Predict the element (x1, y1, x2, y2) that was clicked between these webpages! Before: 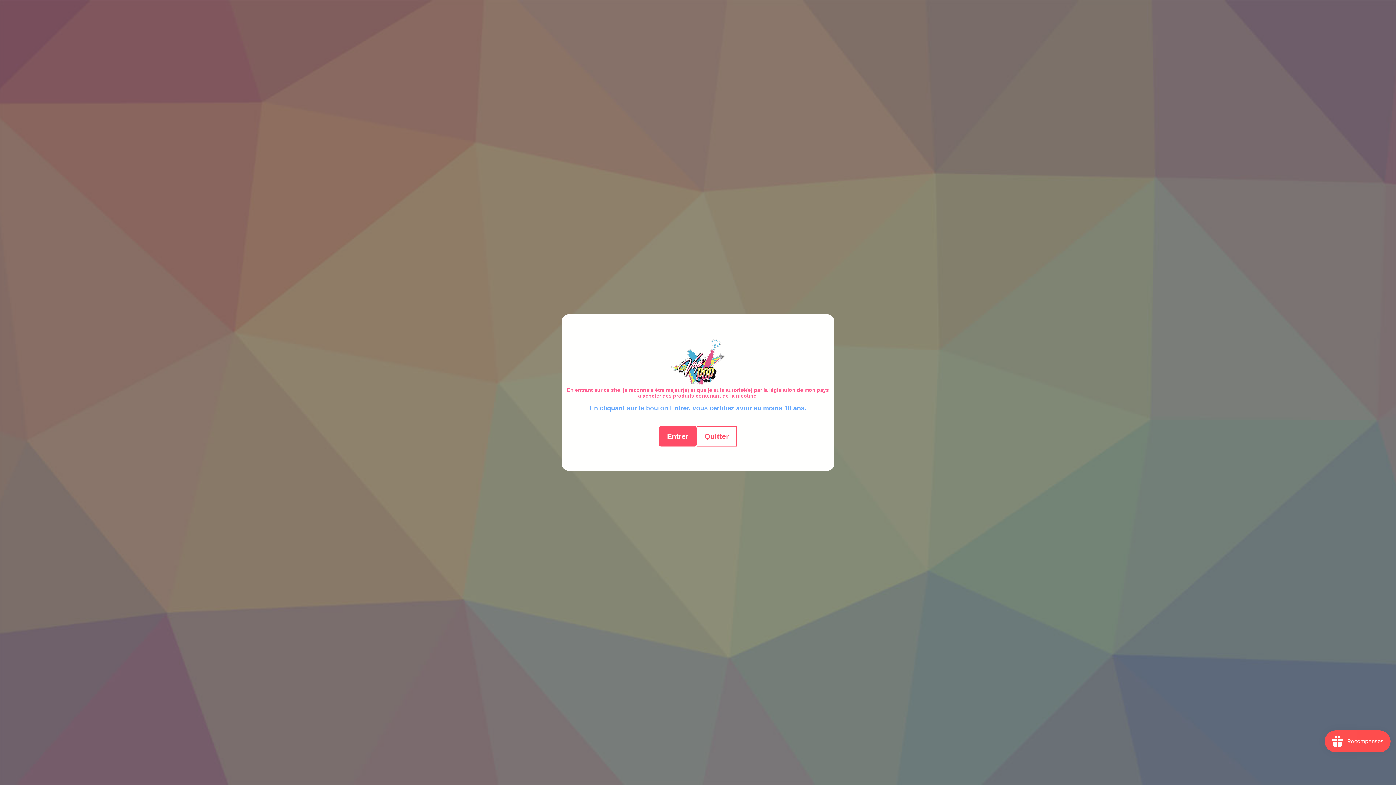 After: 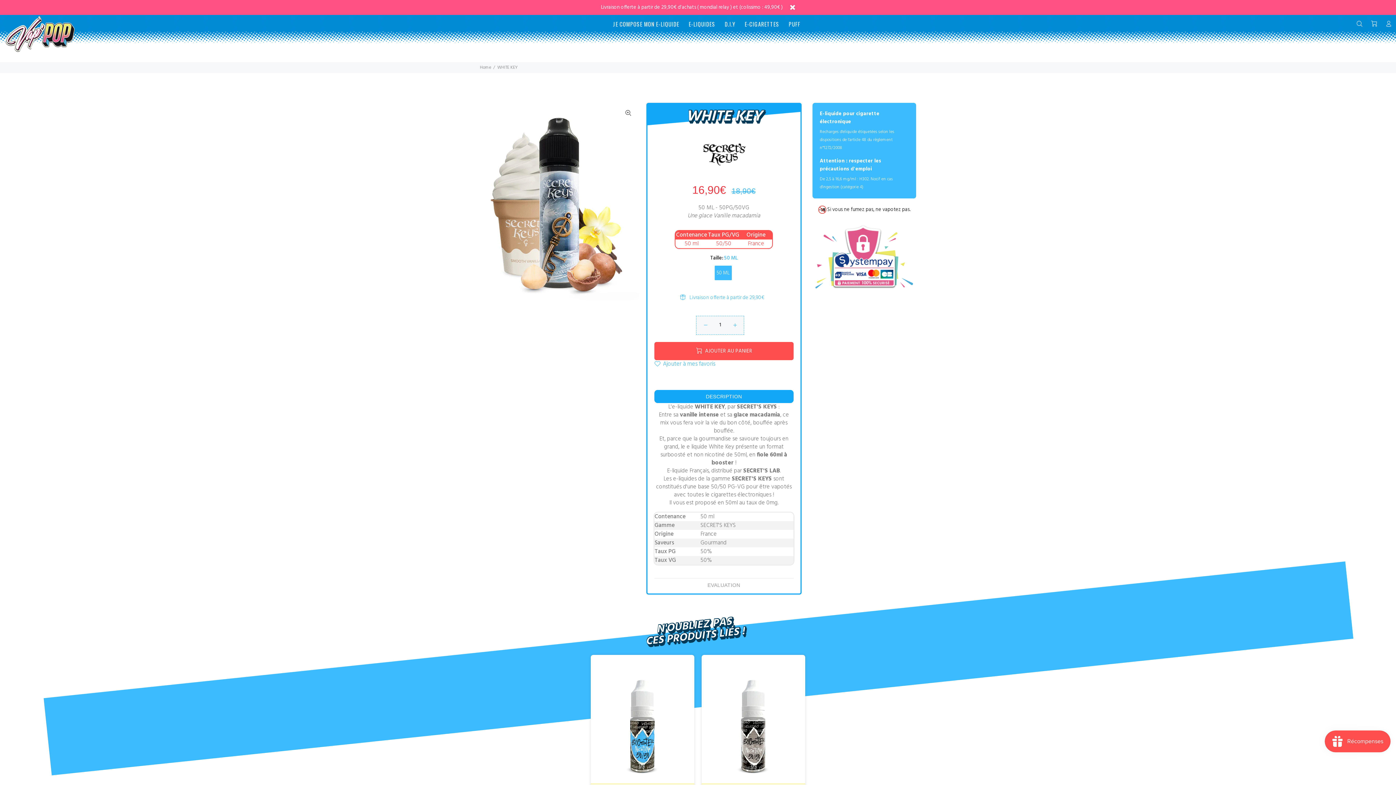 Action: bbox: (659, 426, 696, 446) label: Entrer